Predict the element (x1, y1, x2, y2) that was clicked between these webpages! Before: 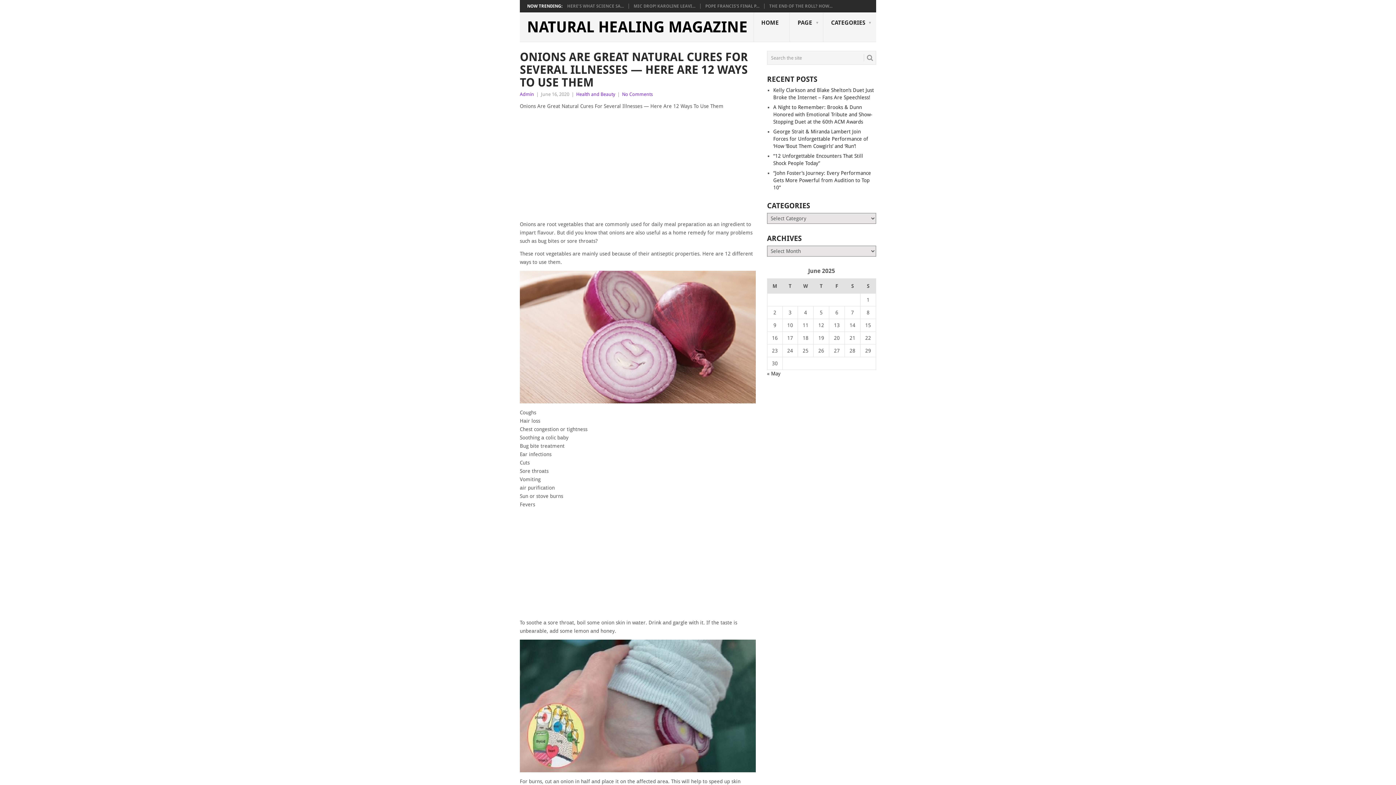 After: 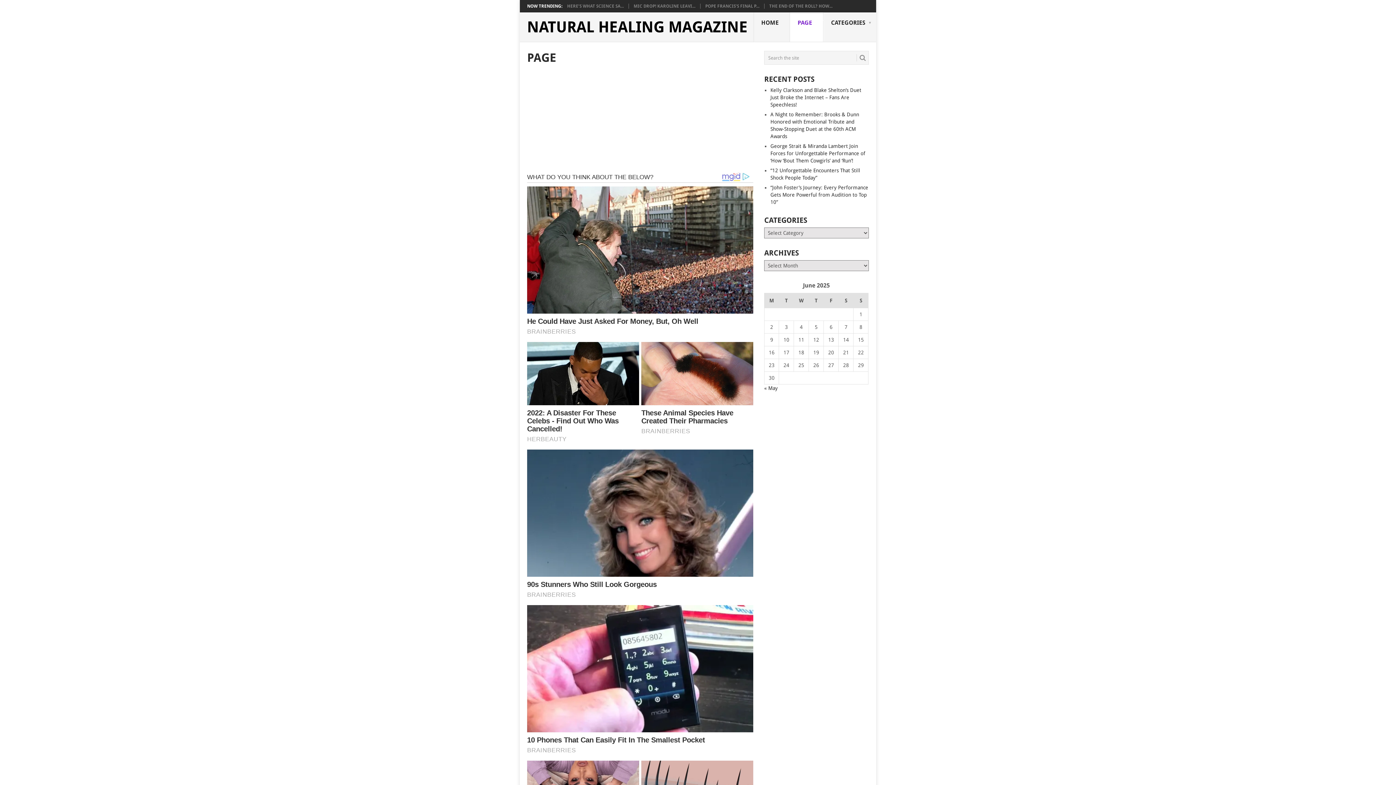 Action: bbox: (790, 12, 823, 42) label: PAGE
